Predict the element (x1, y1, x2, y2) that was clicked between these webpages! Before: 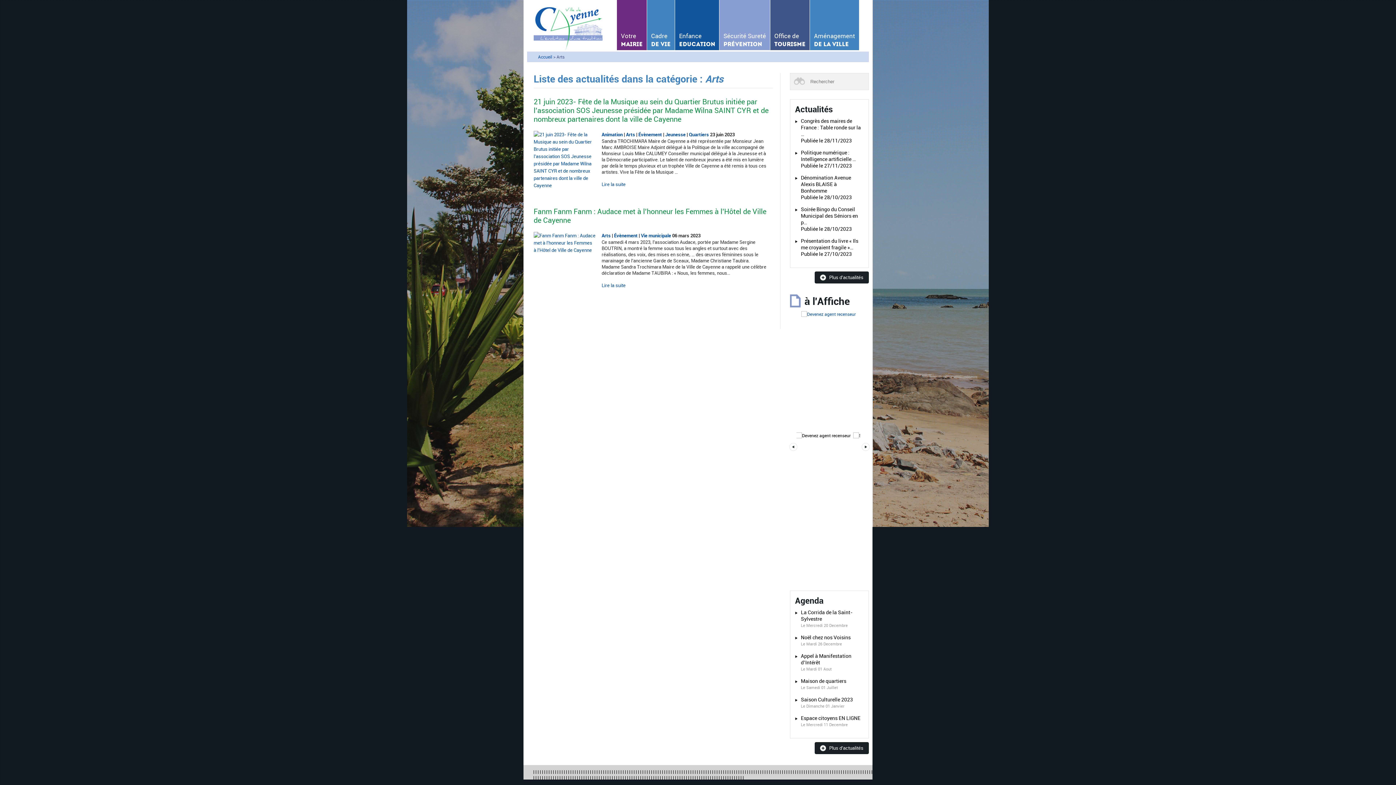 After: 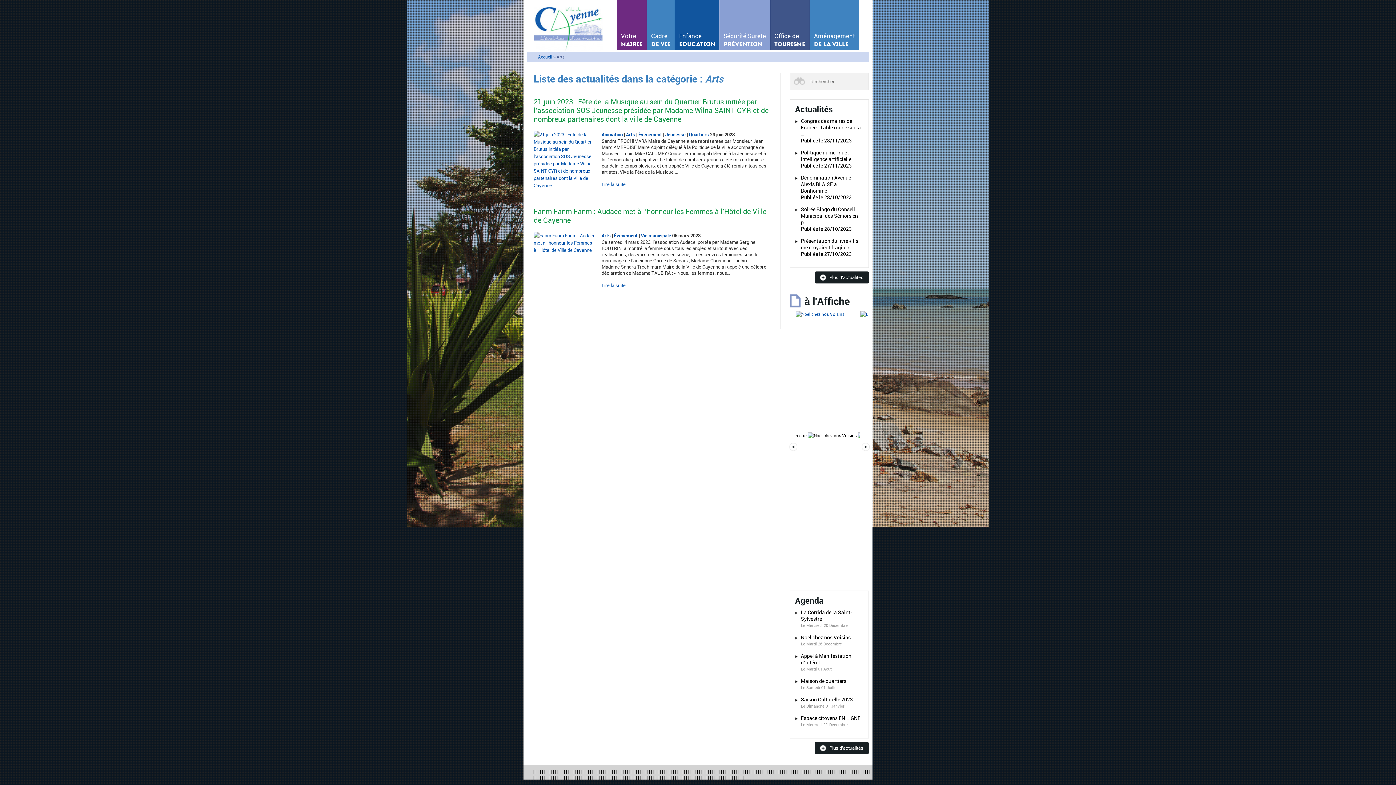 Action: label: next bbox: (861, 443, 869, 451)